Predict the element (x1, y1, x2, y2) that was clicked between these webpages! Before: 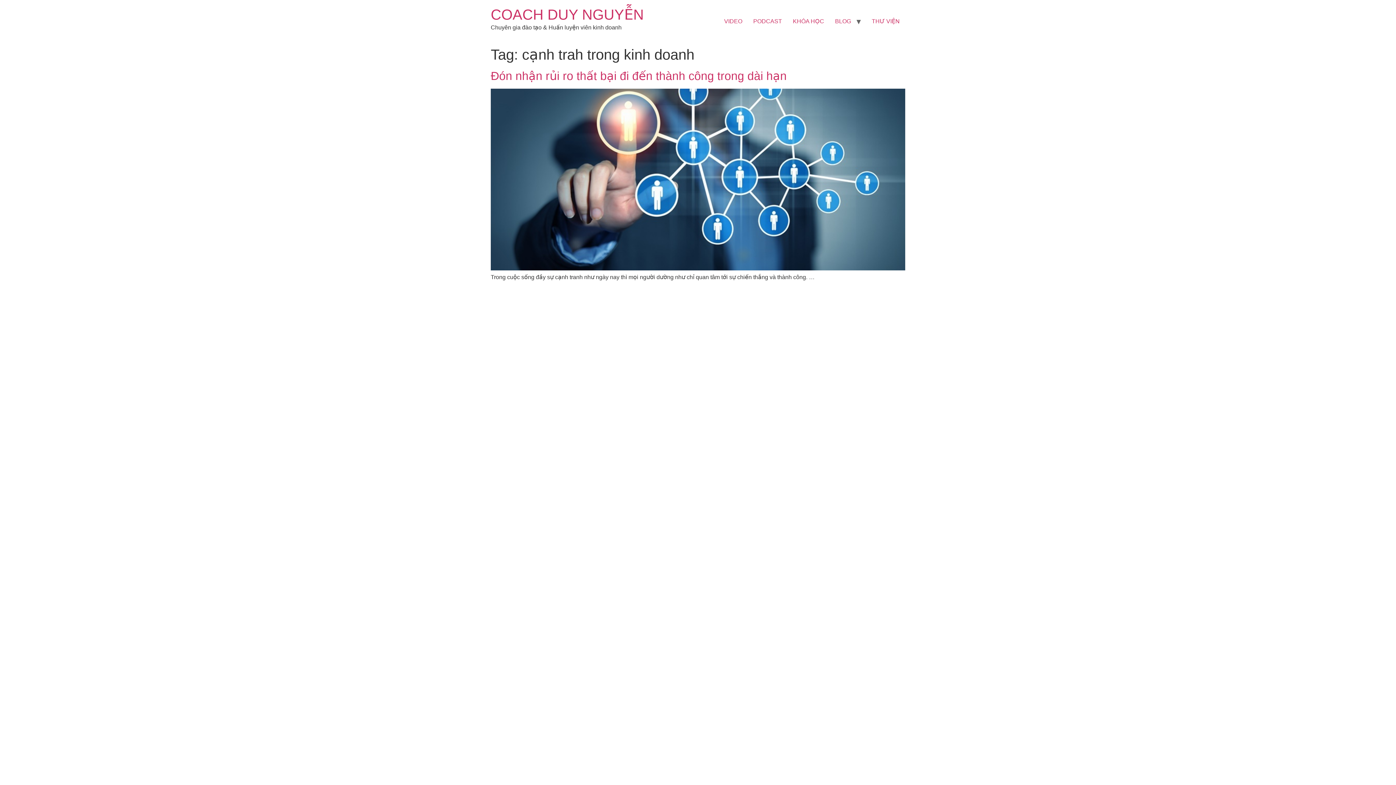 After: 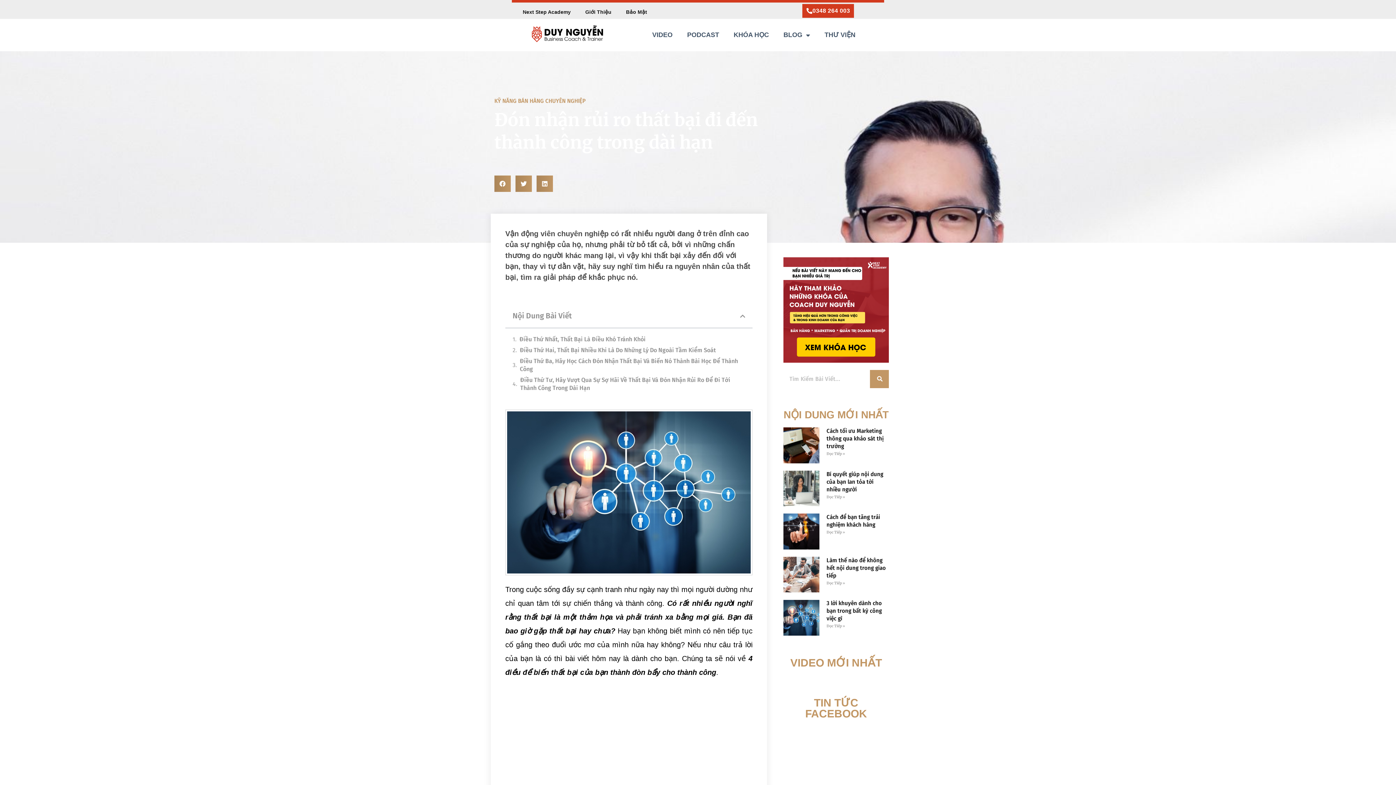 Action: bbox: (490, 265, 905, 271)